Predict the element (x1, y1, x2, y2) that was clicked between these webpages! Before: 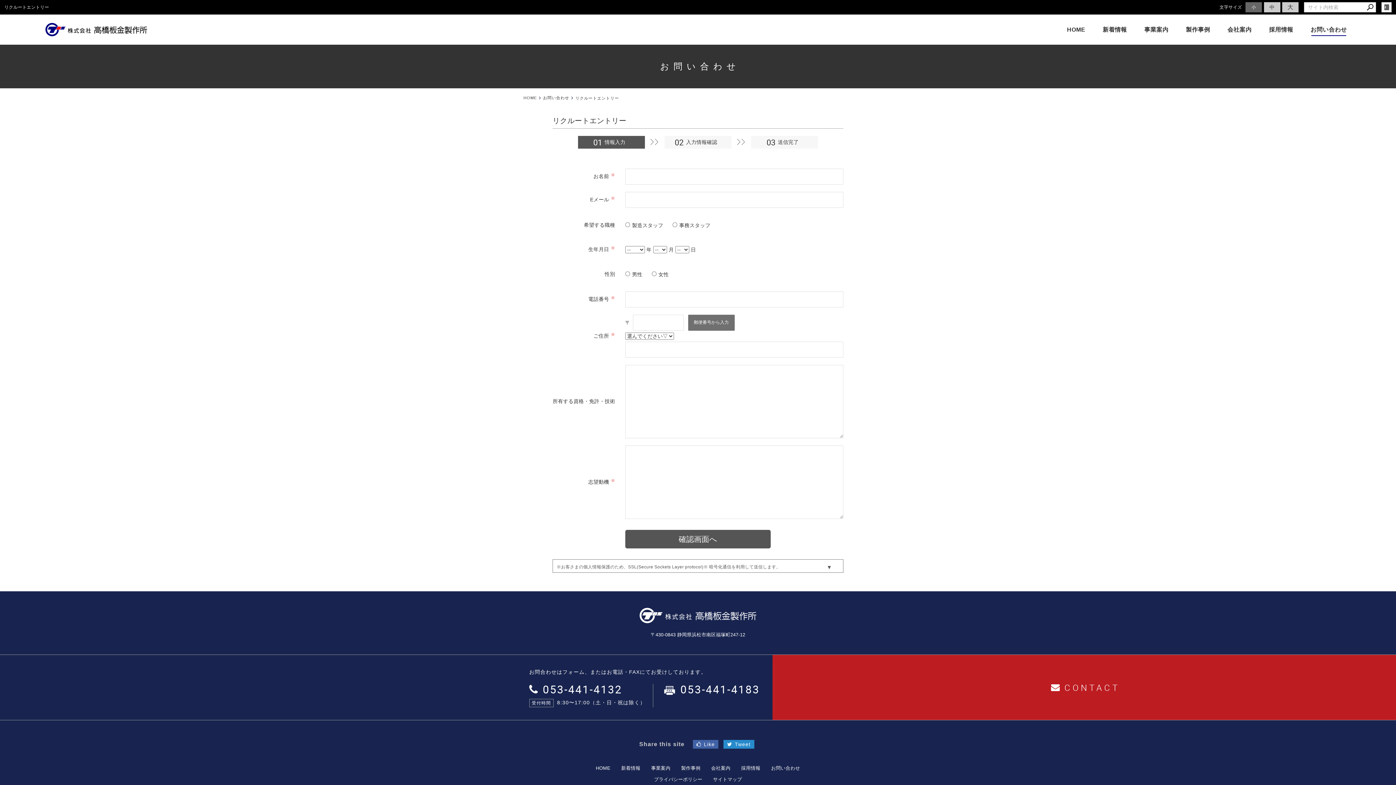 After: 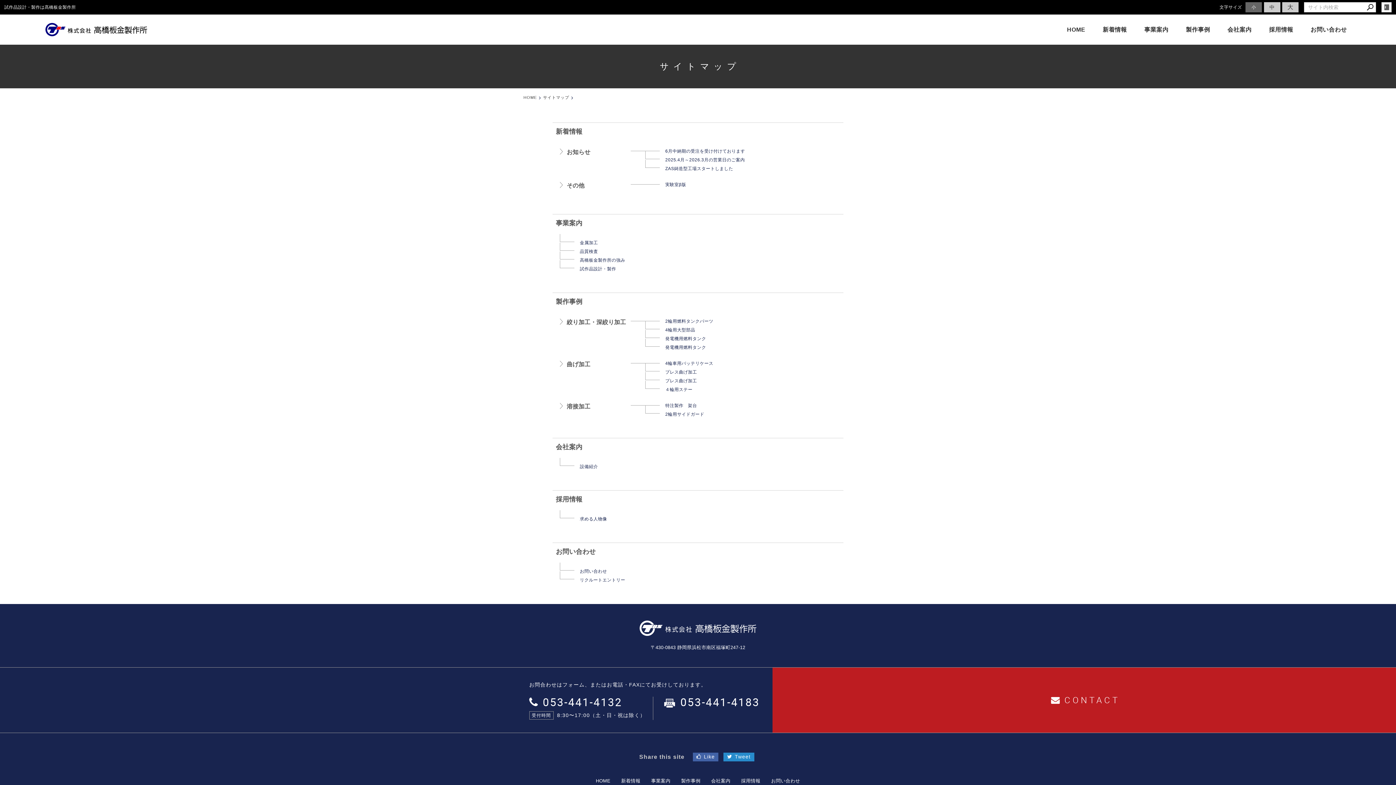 Action: bbox: (713, 776, 742, 783) label: サイトマップ